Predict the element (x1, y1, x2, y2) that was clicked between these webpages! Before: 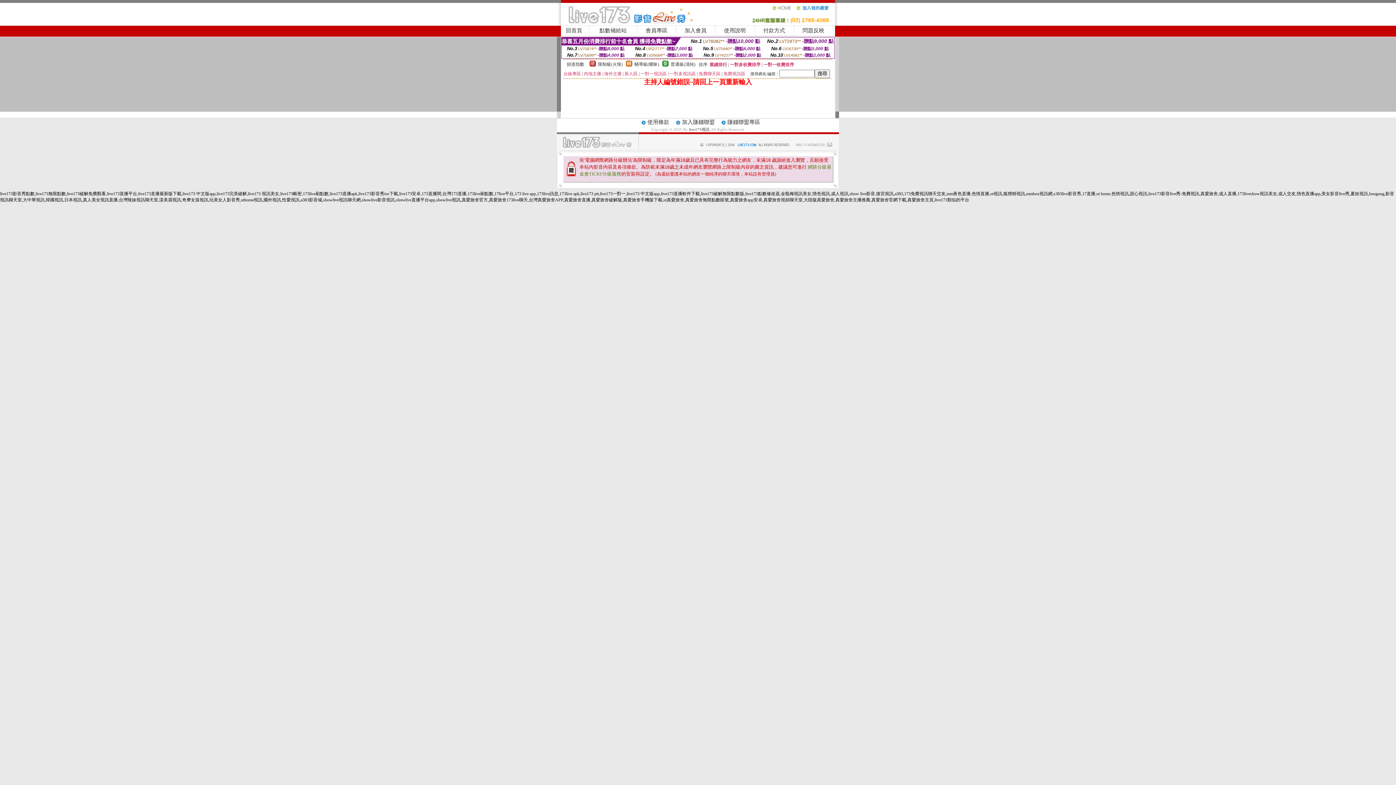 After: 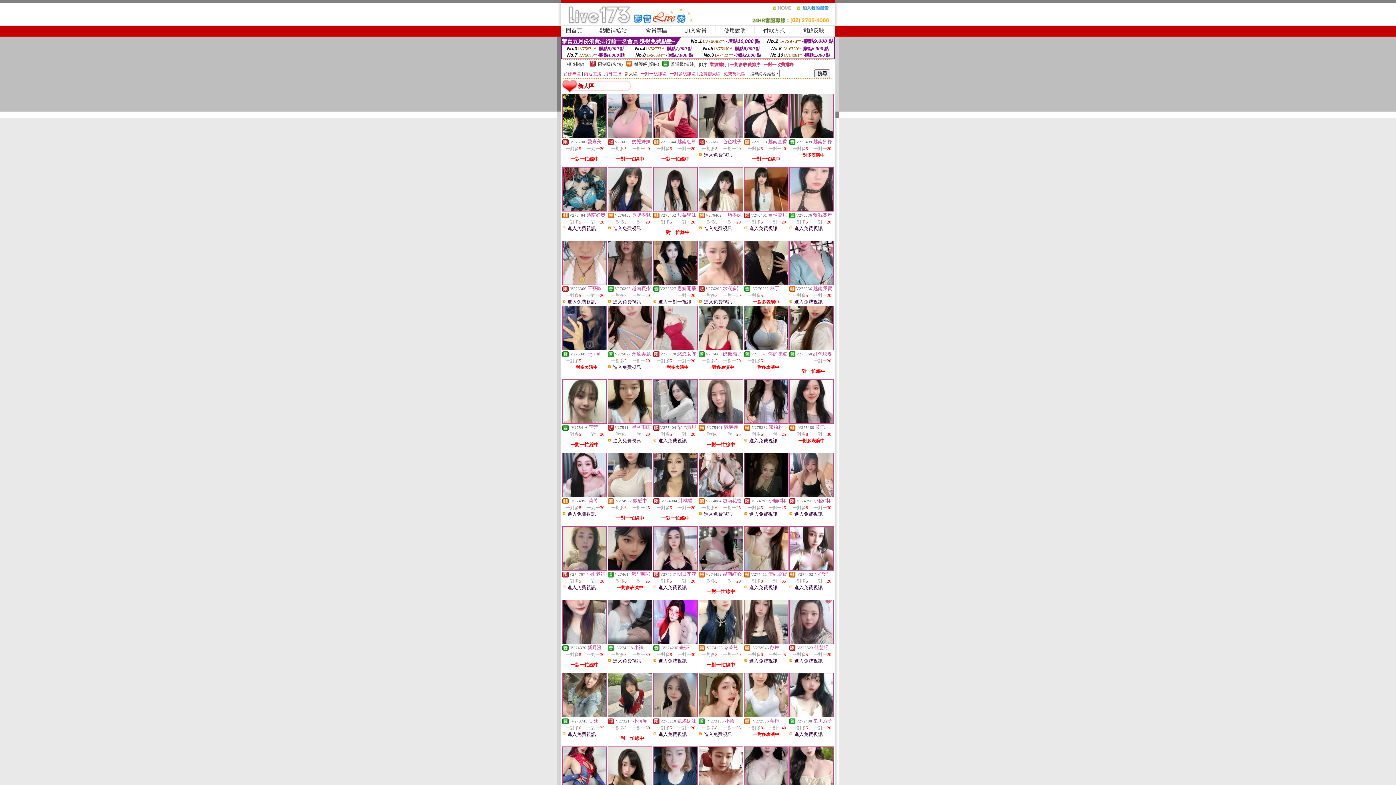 Action: label: 新人區 bbox: (624, 71, 637, 76)